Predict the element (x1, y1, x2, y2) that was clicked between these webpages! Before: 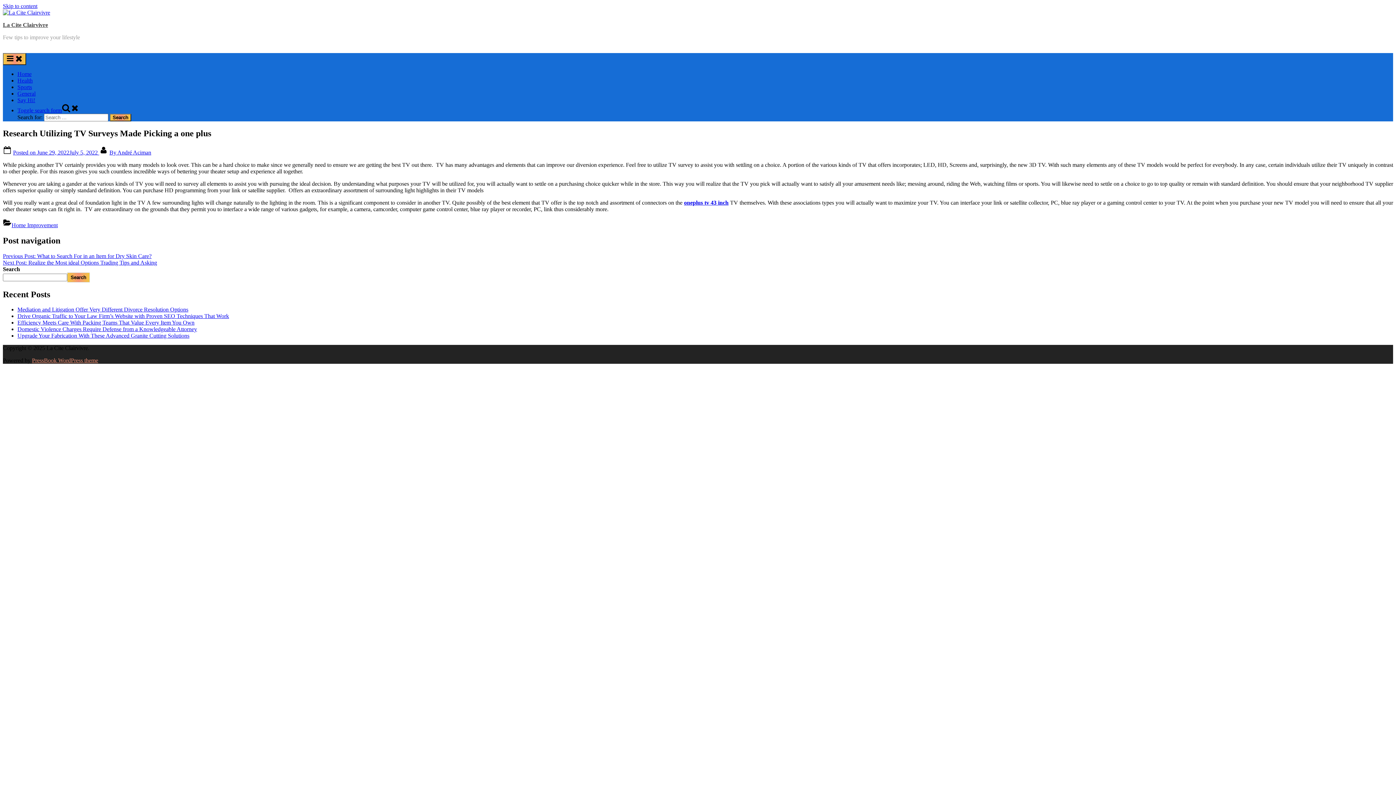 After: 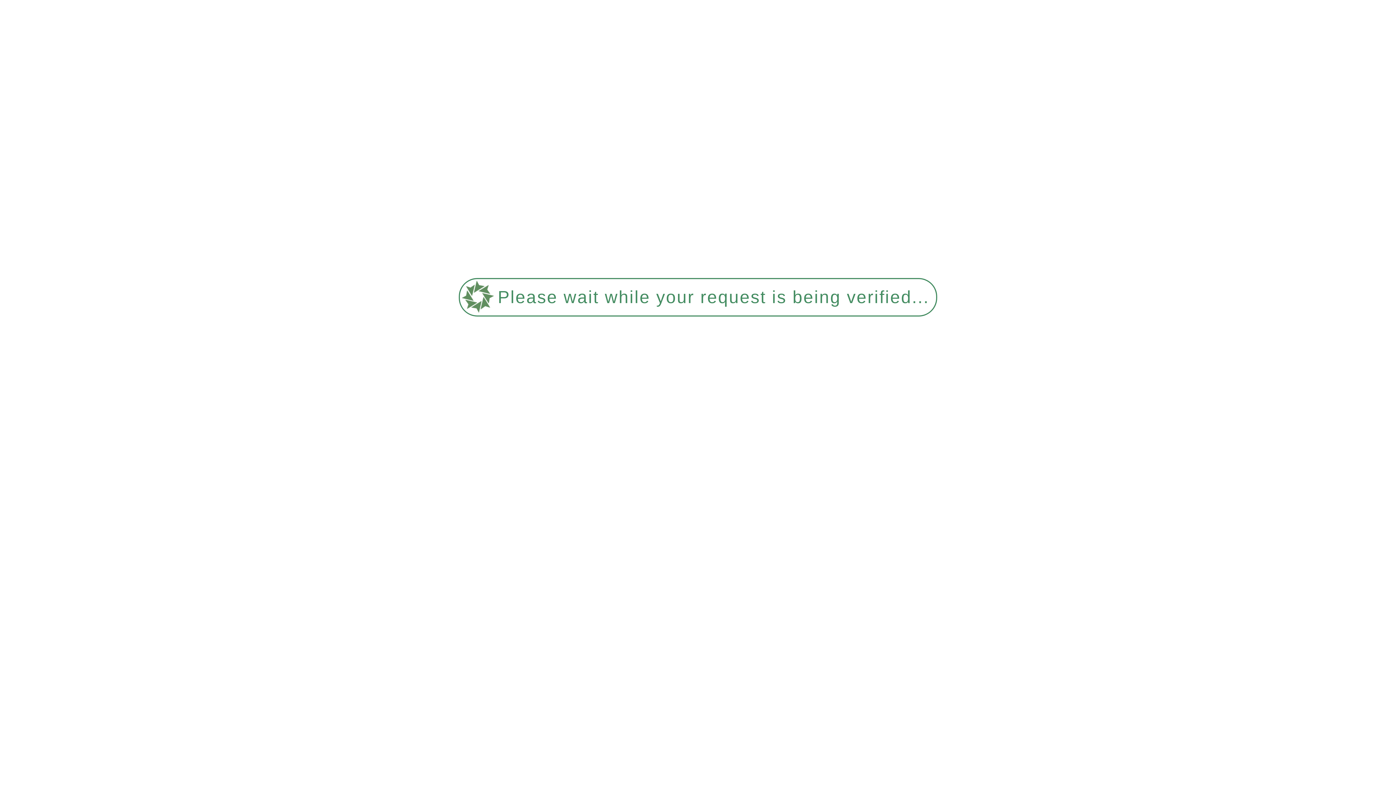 Action: bbox: (17, 332, 189, 339) label: Upgrade Your Fabrication With These Advanced Granite Cutting Solutions